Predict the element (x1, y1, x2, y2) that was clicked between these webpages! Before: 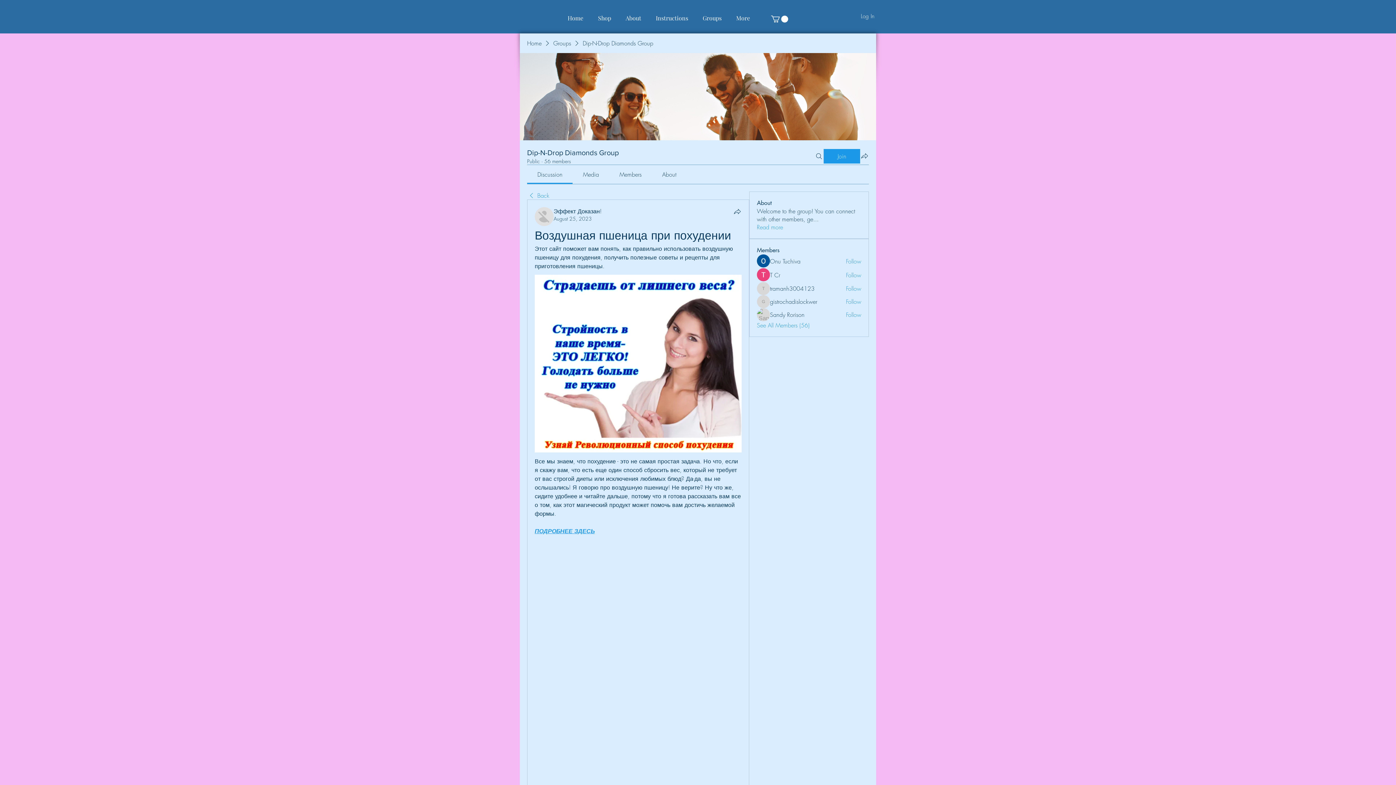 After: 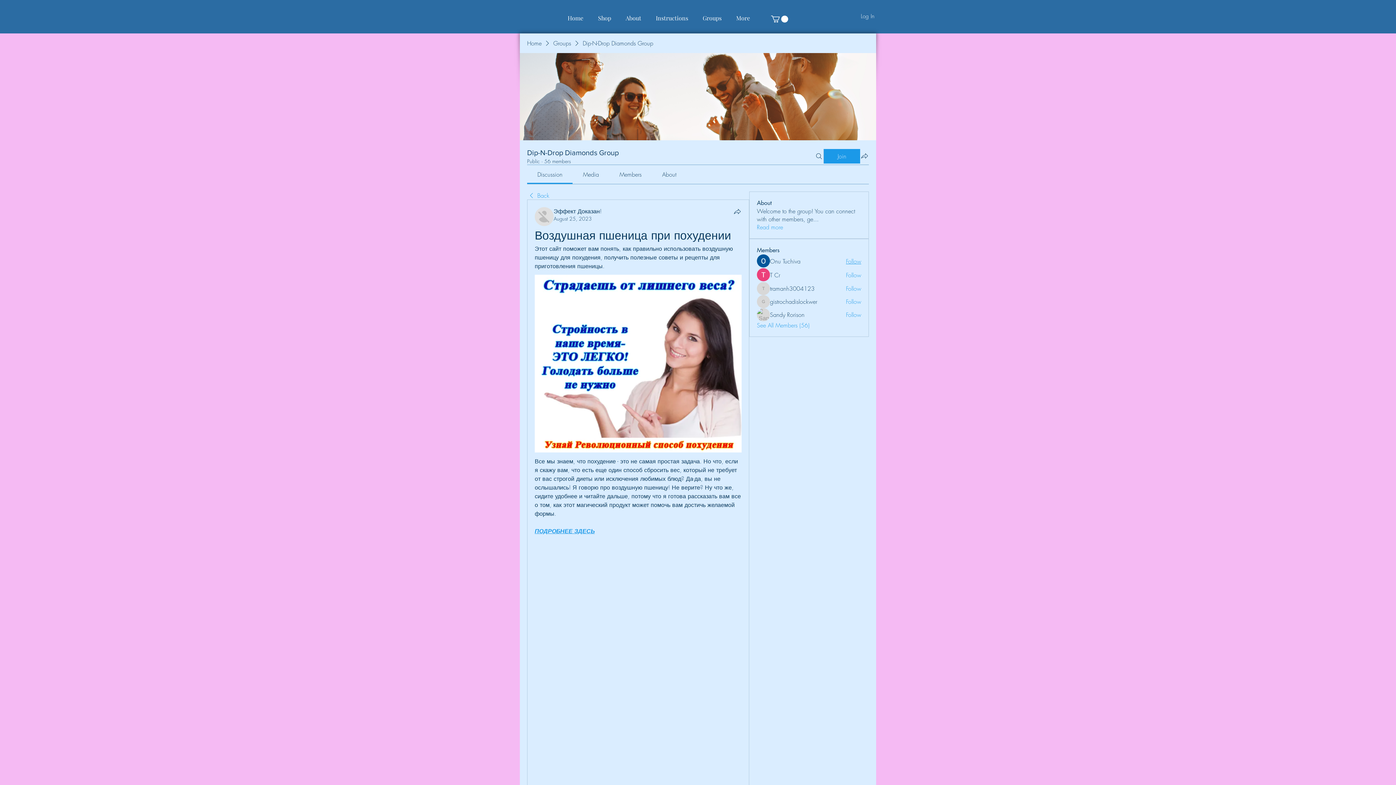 Action: bbox: (846, 257, 861, 265) label: Follow